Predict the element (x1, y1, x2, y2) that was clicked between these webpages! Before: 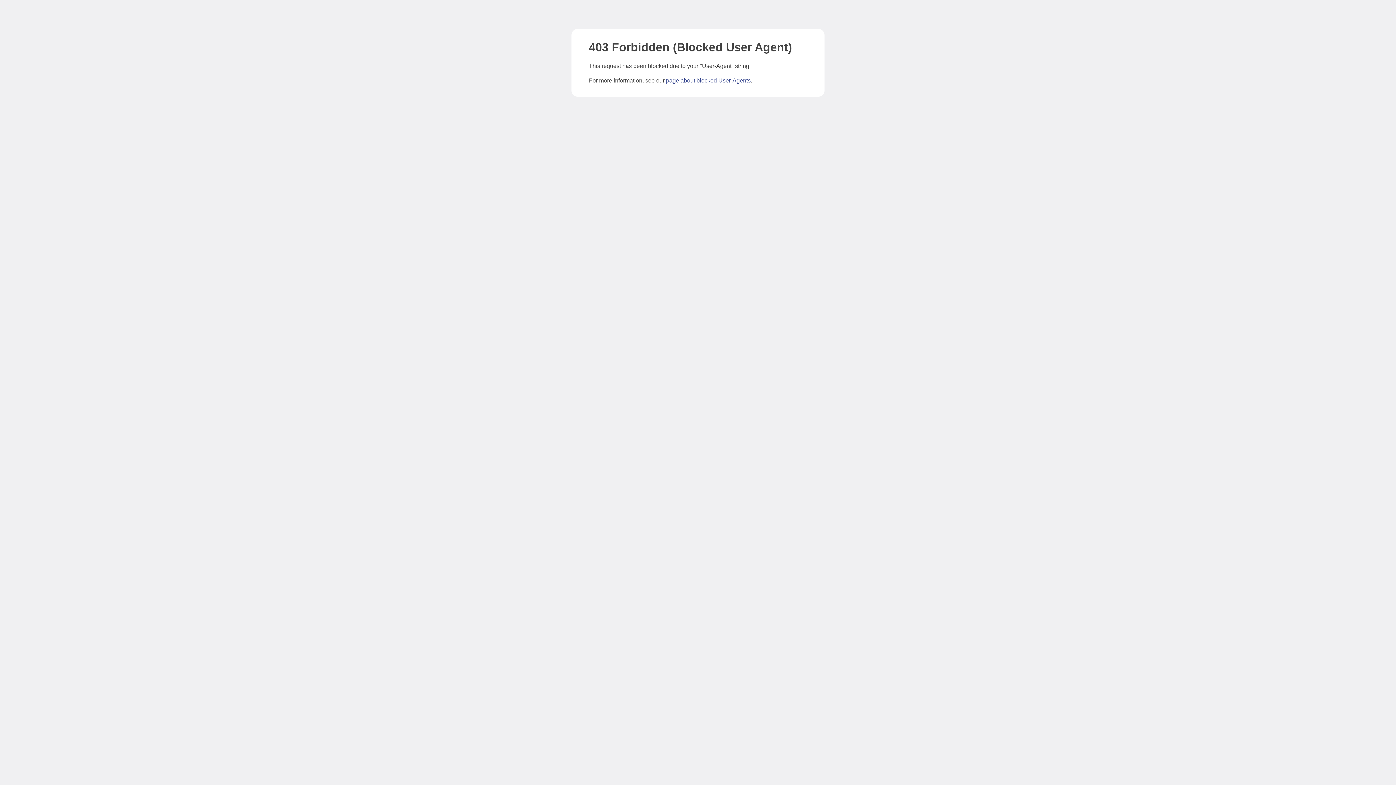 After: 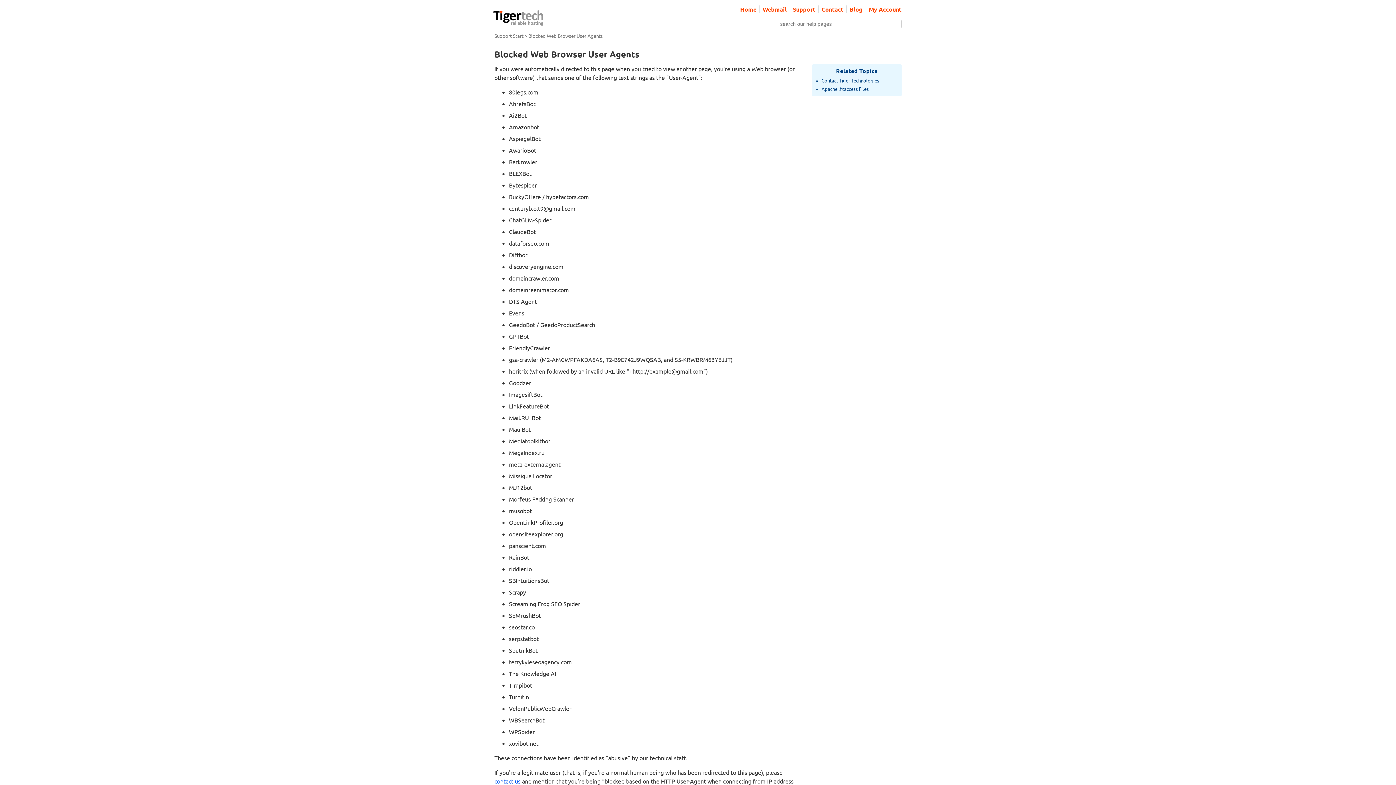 Action: bbox: (666, 77, 750, 83) label: page about blocked User-Agents